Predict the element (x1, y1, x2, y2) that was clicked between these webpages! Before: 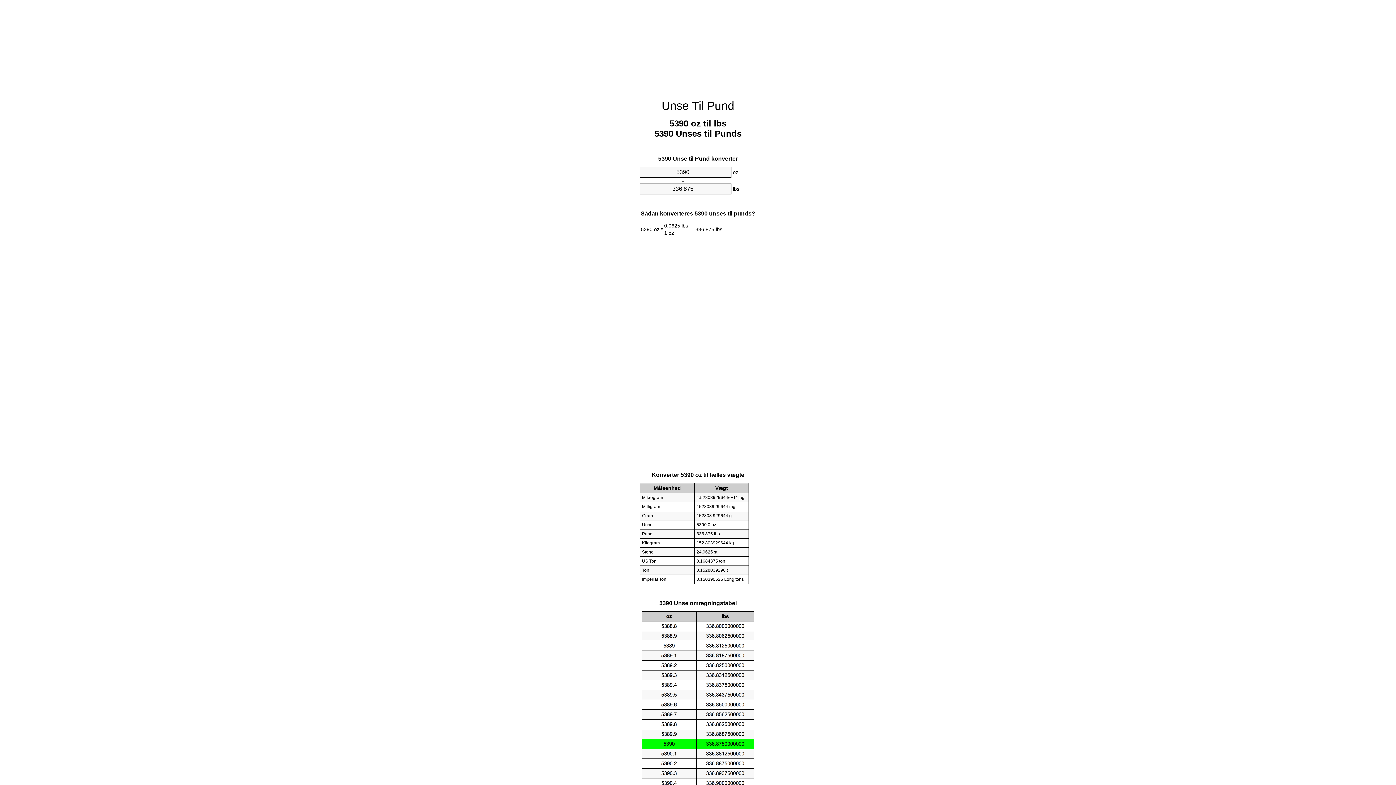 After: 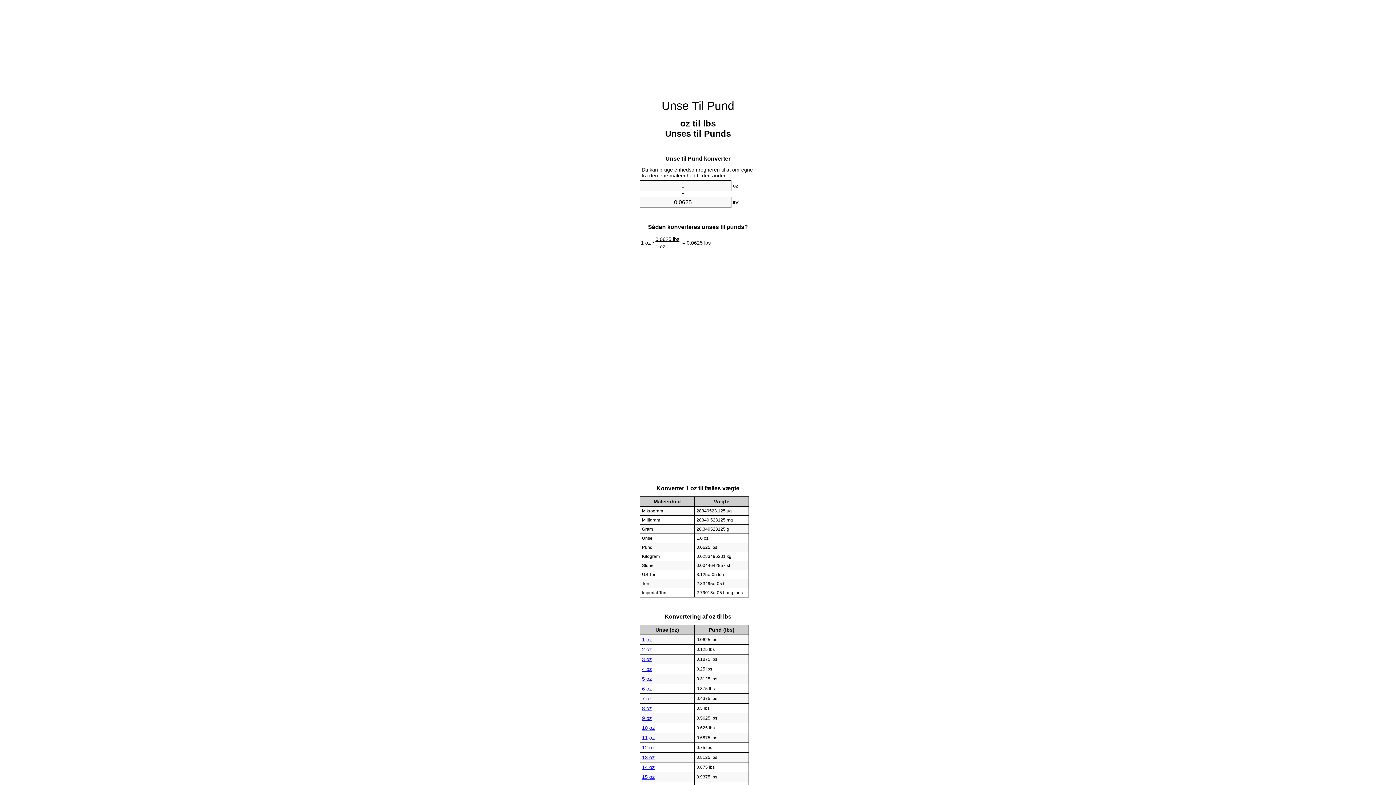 Action: bbox: (661, 99, 734, 112) label: Unse Til Pund